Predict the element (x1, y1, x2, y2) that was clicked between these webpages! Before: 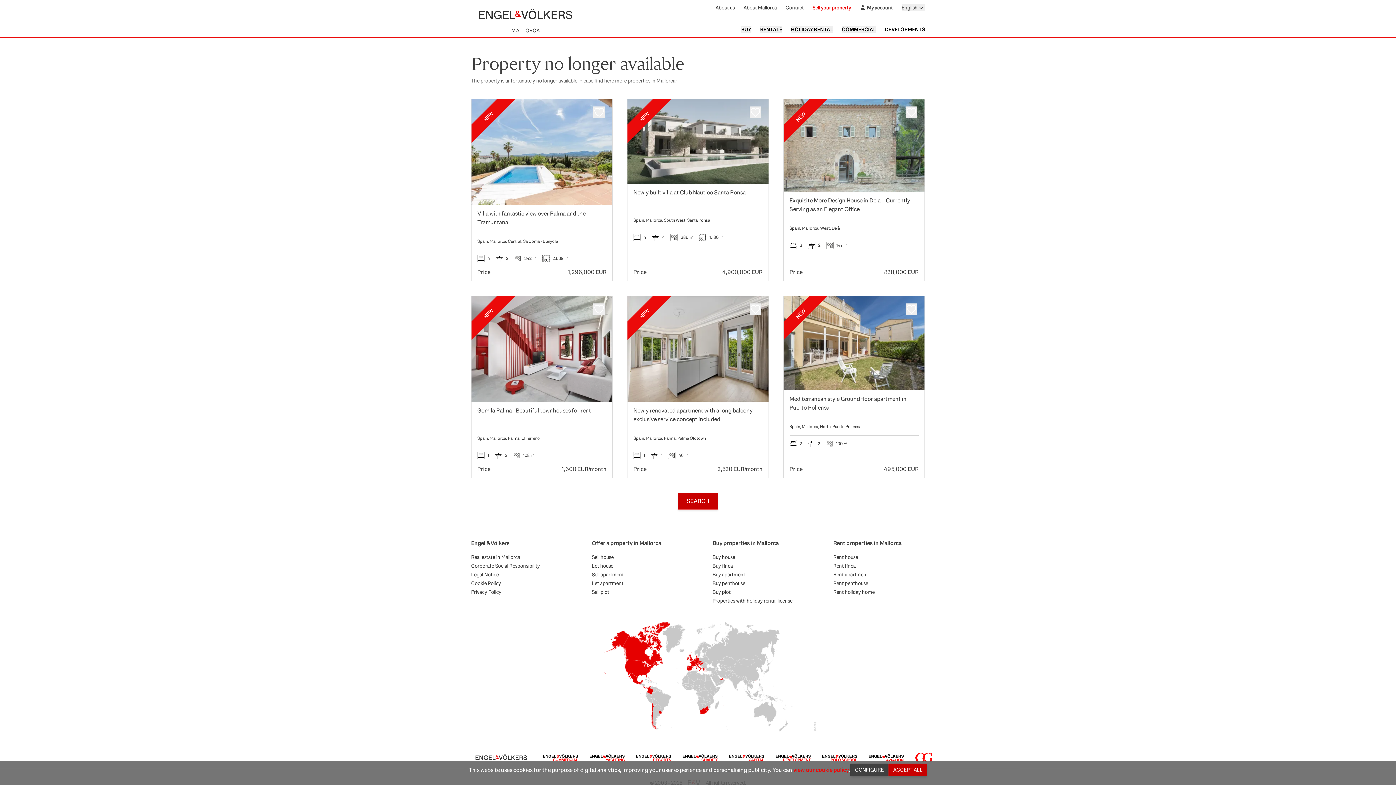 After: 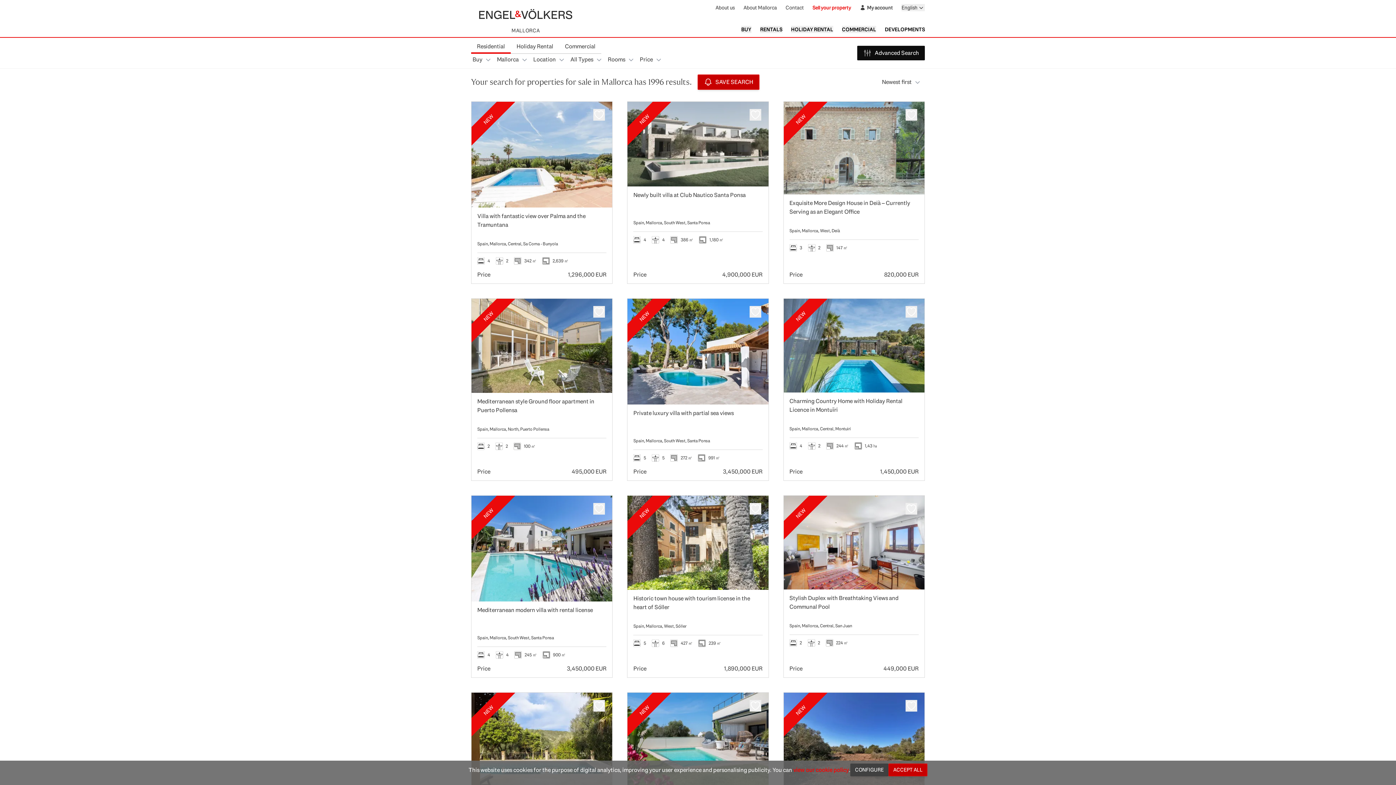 Action: bbox: (677, 493, 718, 509) label: SEARCH